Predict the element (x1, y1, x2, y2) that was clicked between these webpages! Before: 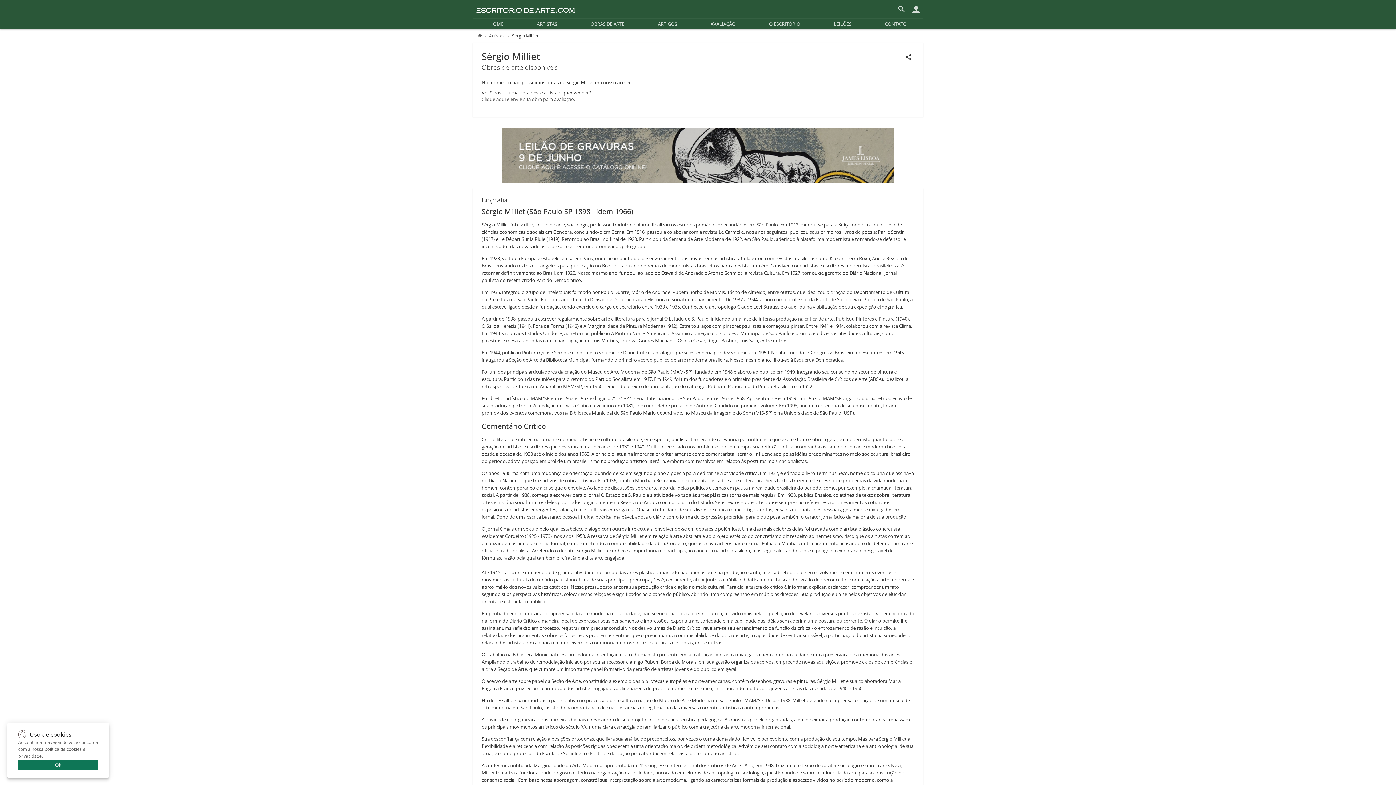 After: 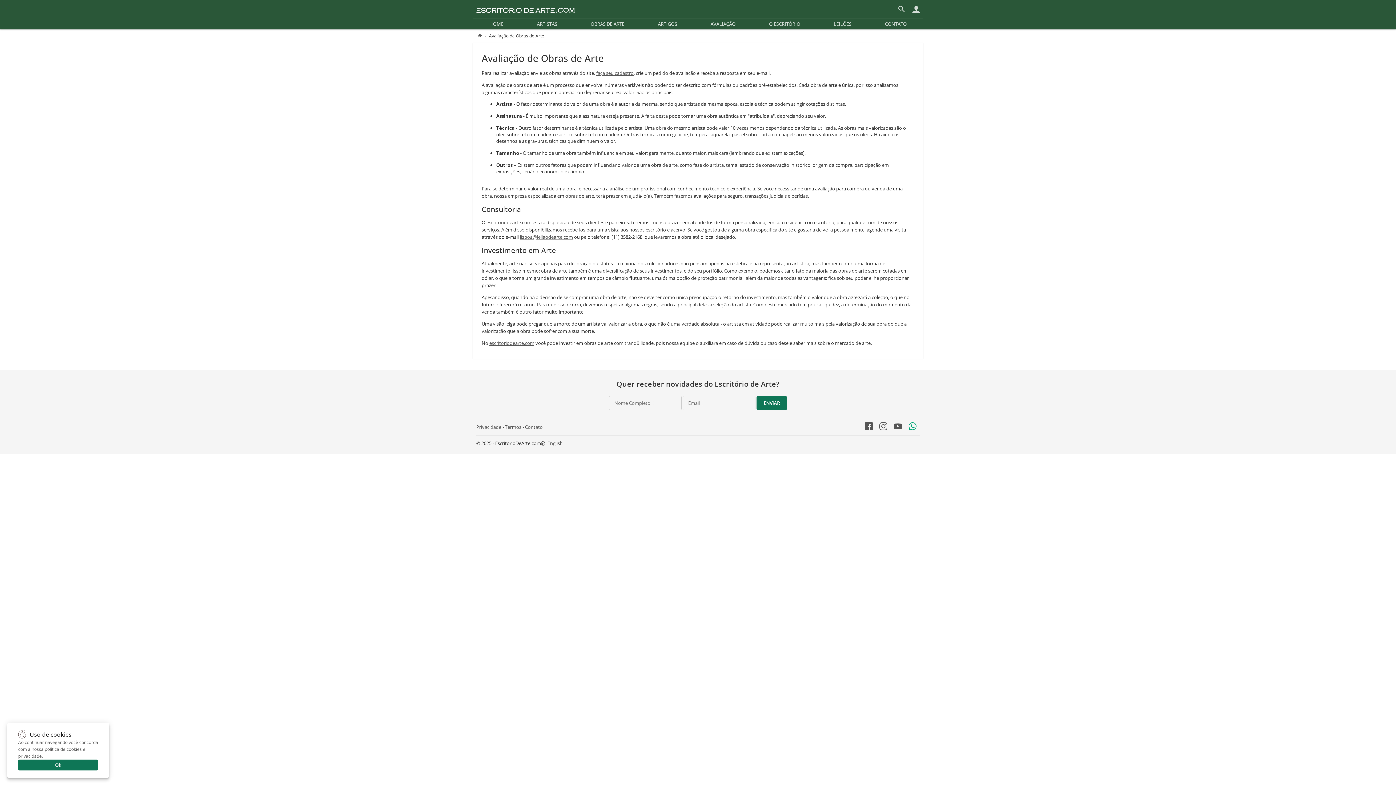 Action: label: AVALIAÇÃO bbox: (710, 20, 735, 27)